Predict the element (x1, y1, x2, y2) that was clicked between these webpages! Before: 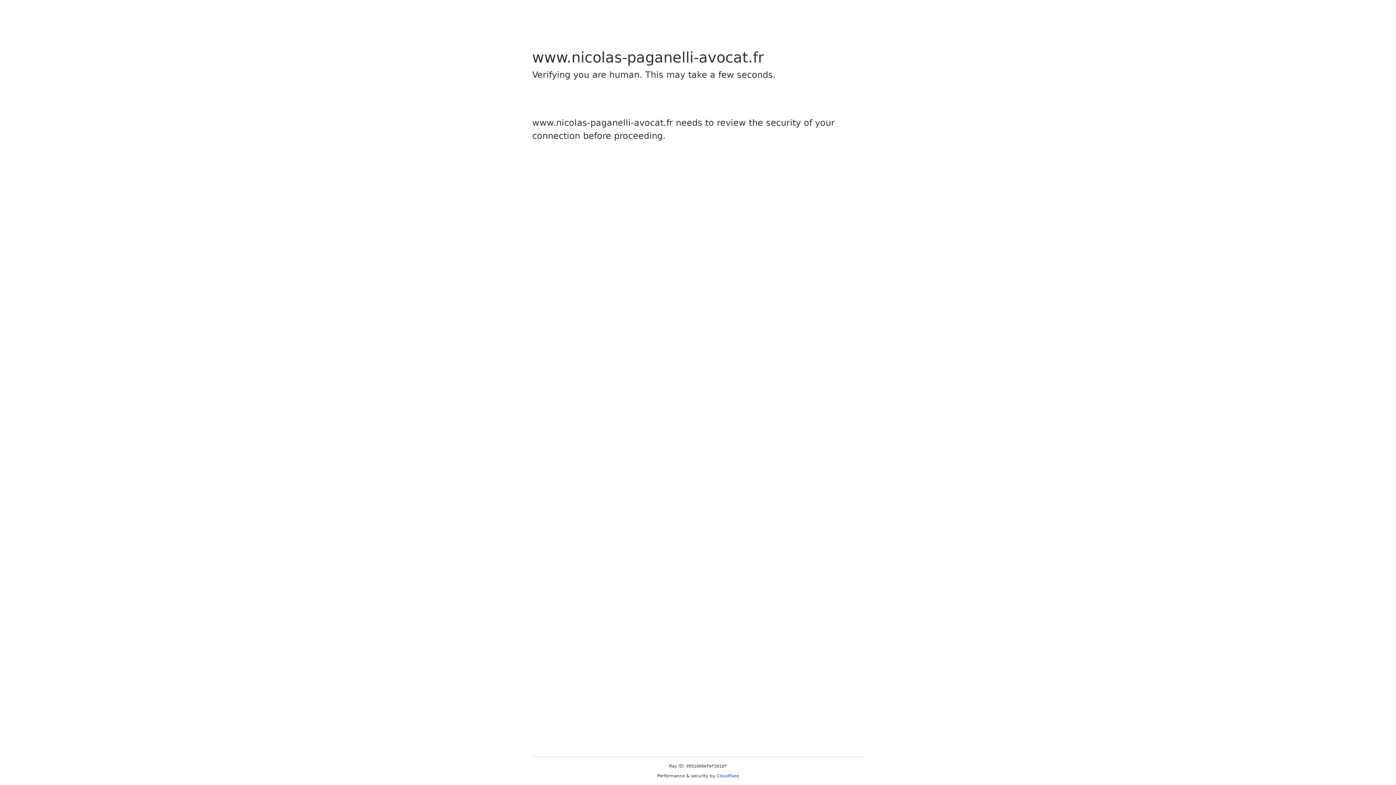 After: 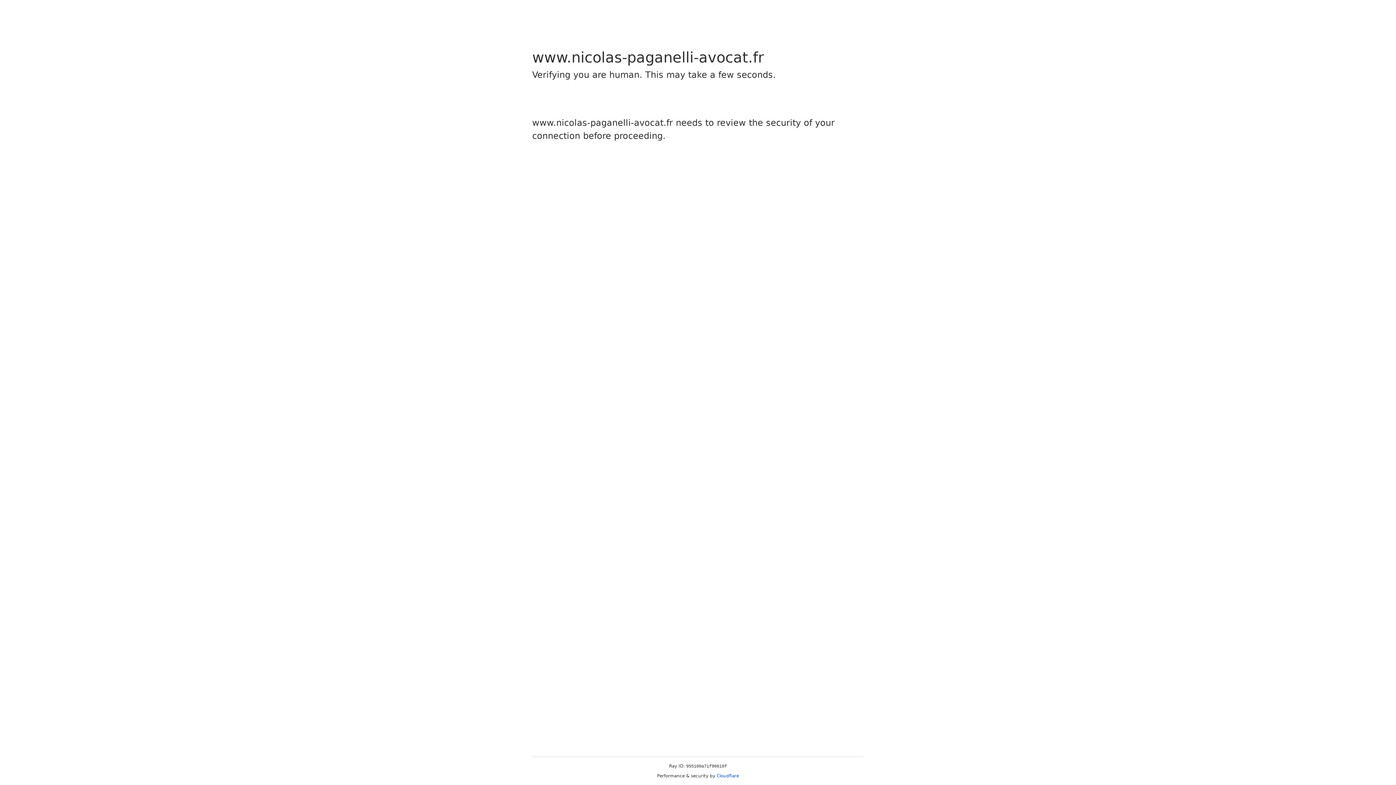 Action: bbox: (716, 773, 739, 778) label: Cloudflare